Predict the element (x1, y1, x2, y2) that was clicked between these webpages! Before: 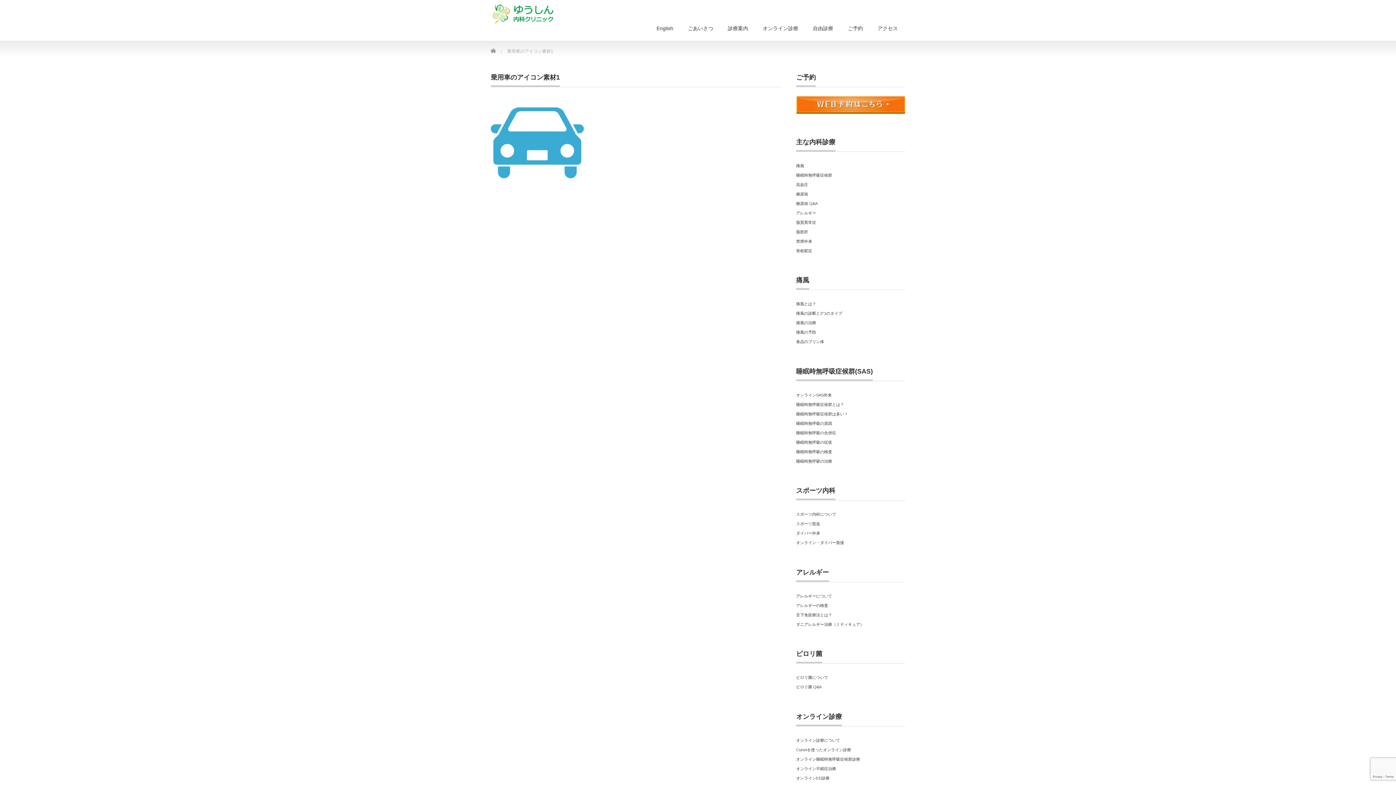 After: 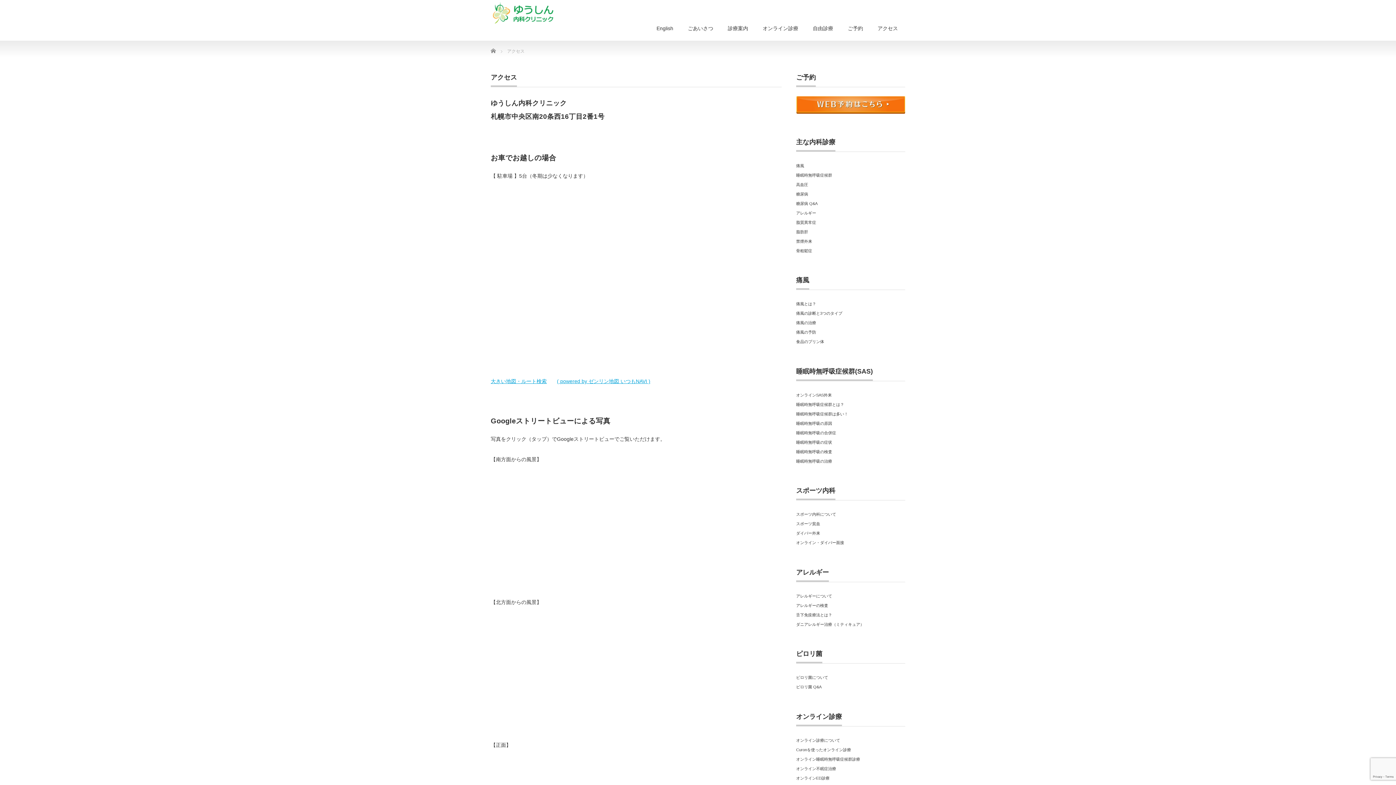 Action: label: アクセス bbox: (870, 17, 905, 40)